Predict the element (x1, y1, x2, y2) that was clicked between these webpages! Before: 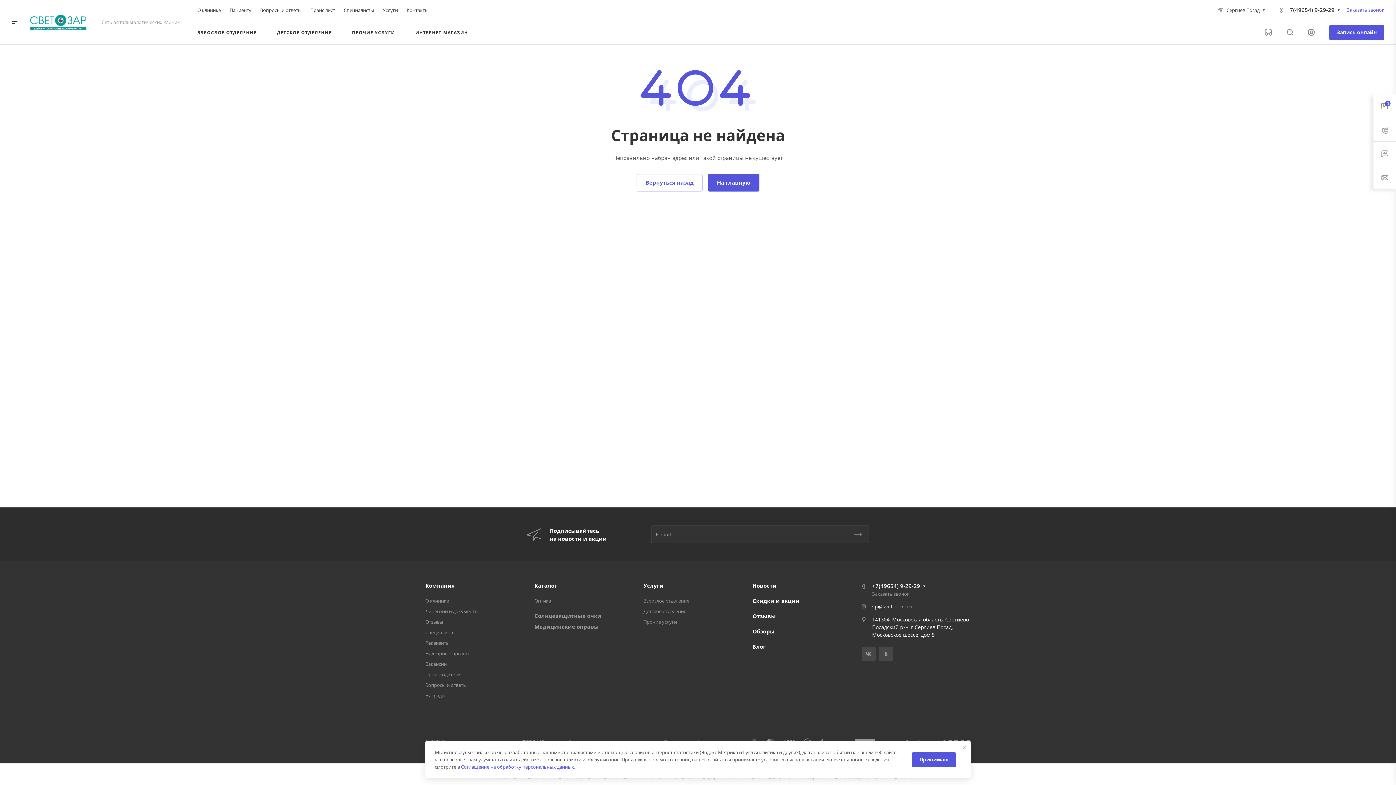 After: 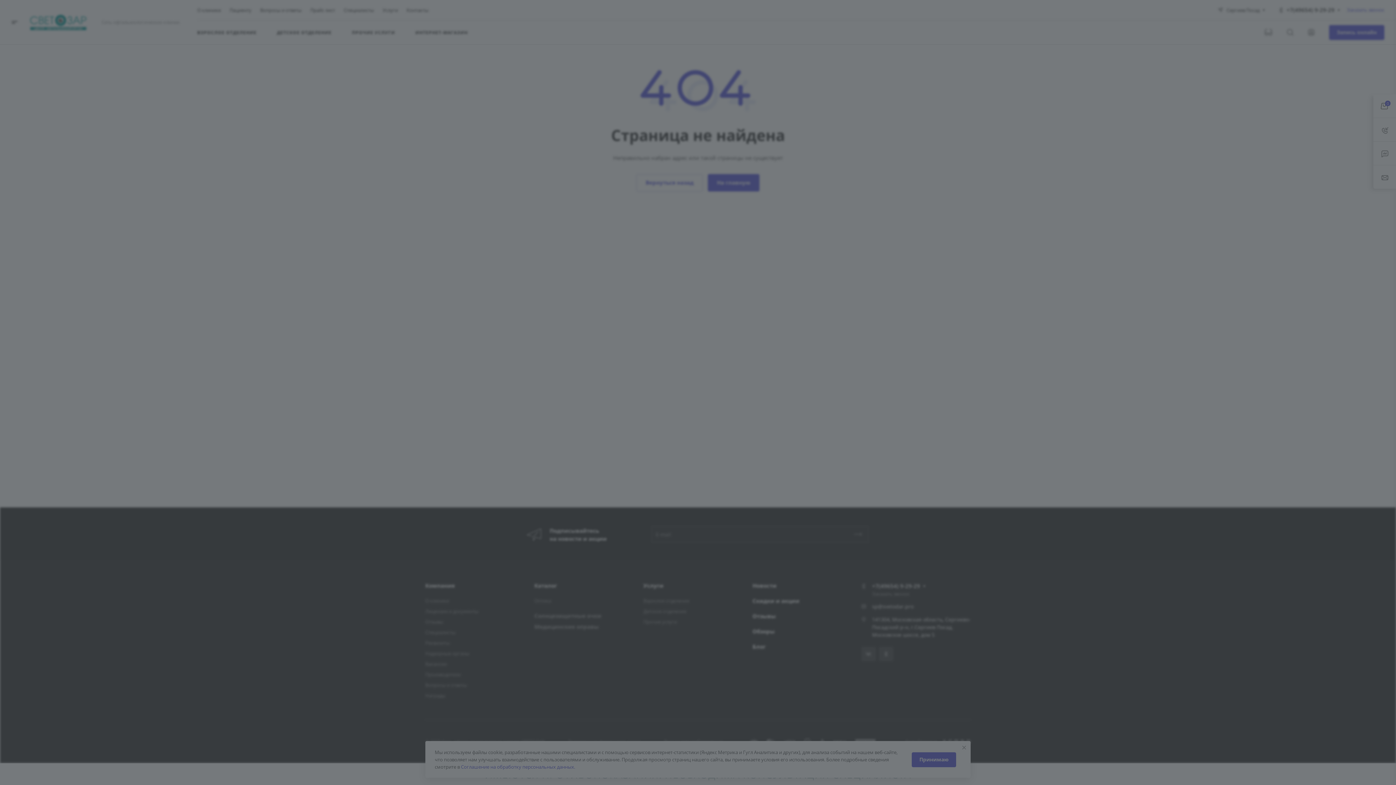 Action: bbox: (1308, 28, 1314, 35)